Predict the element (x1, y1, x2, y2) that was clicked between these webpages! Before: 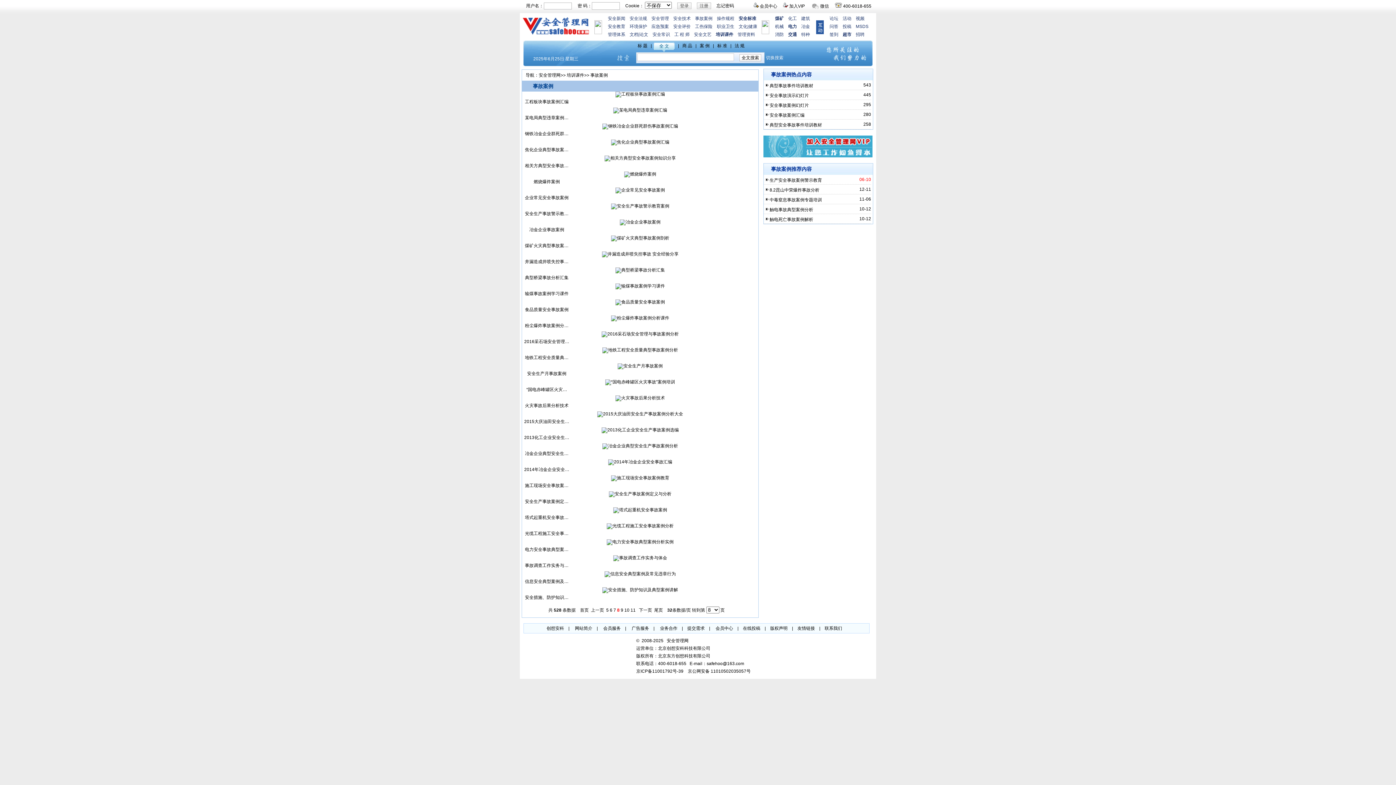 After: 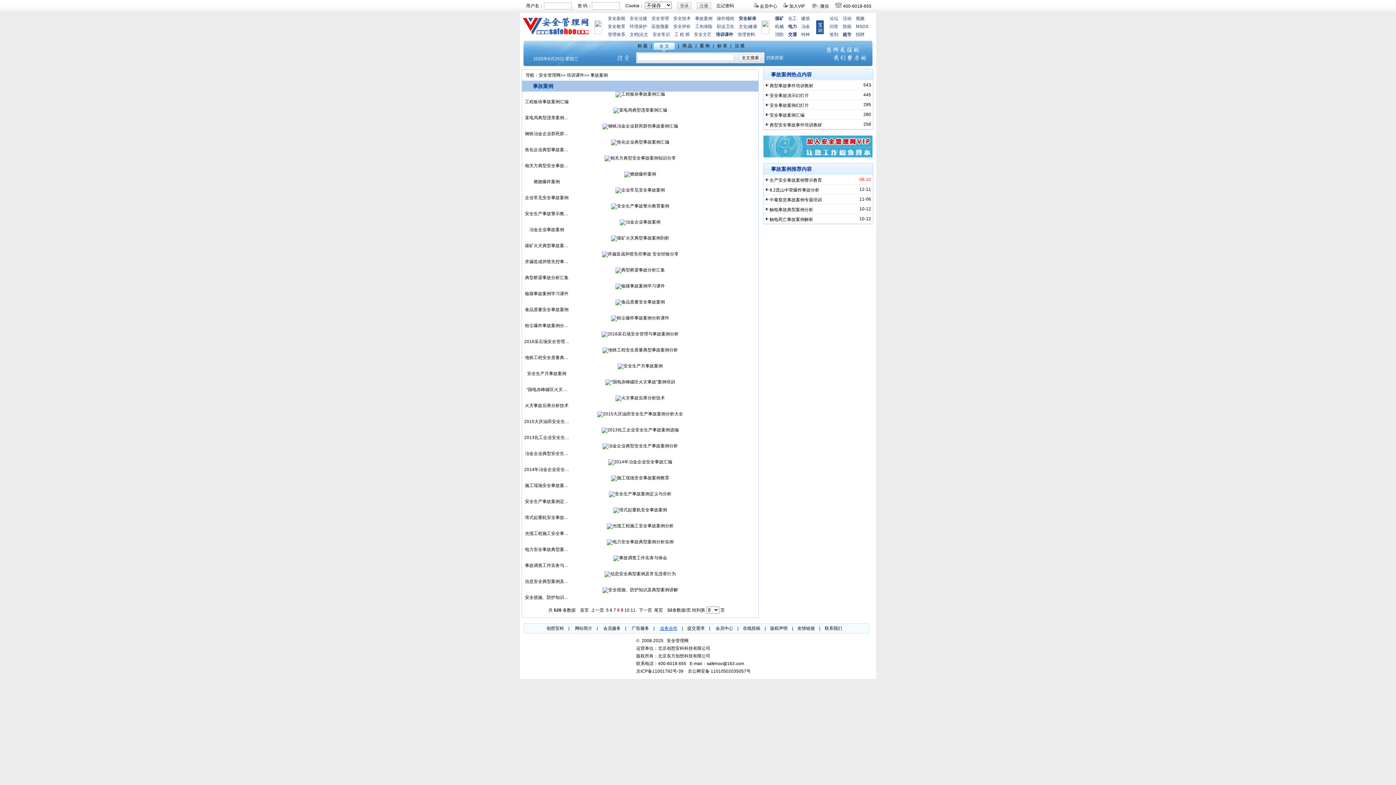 Action: label: 业务合作 bbox: (660, 626, 677, 631)